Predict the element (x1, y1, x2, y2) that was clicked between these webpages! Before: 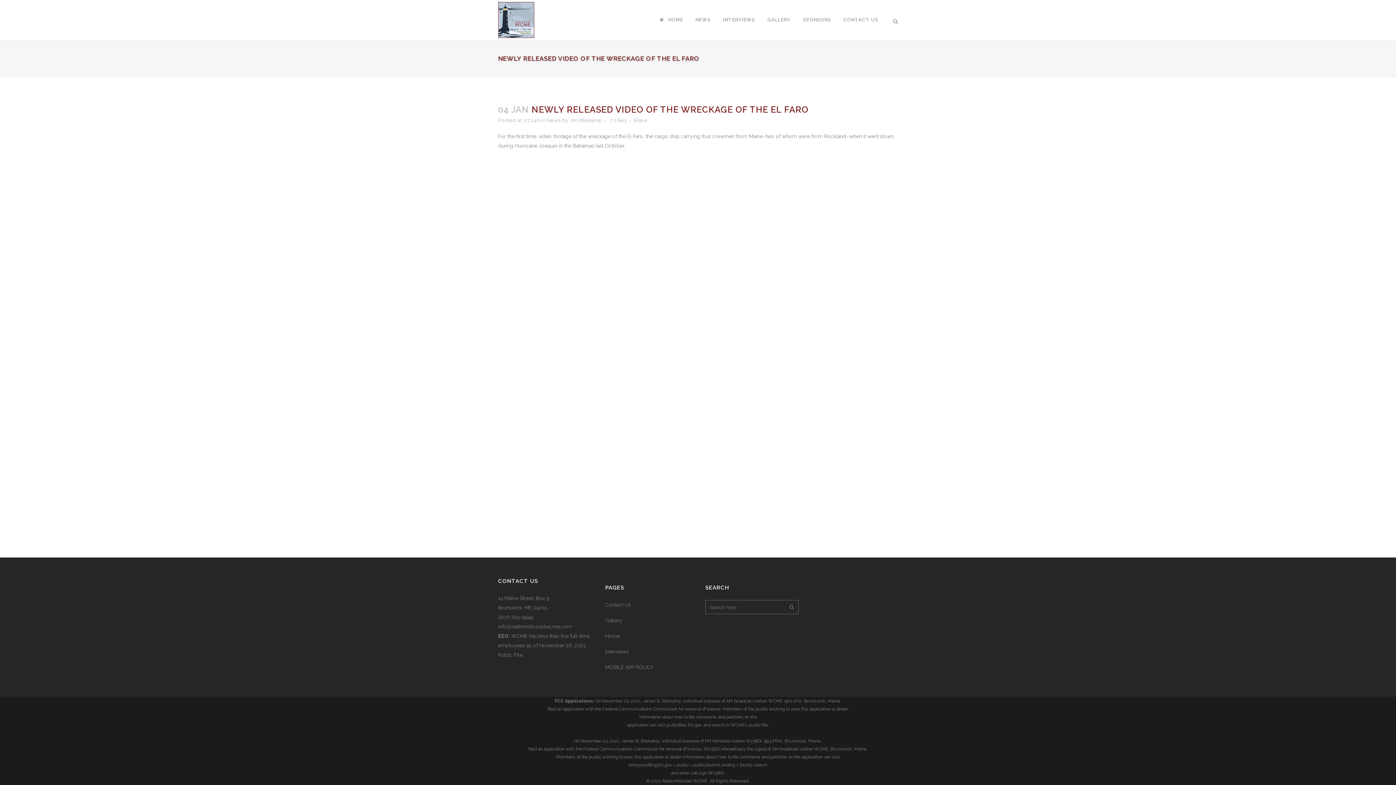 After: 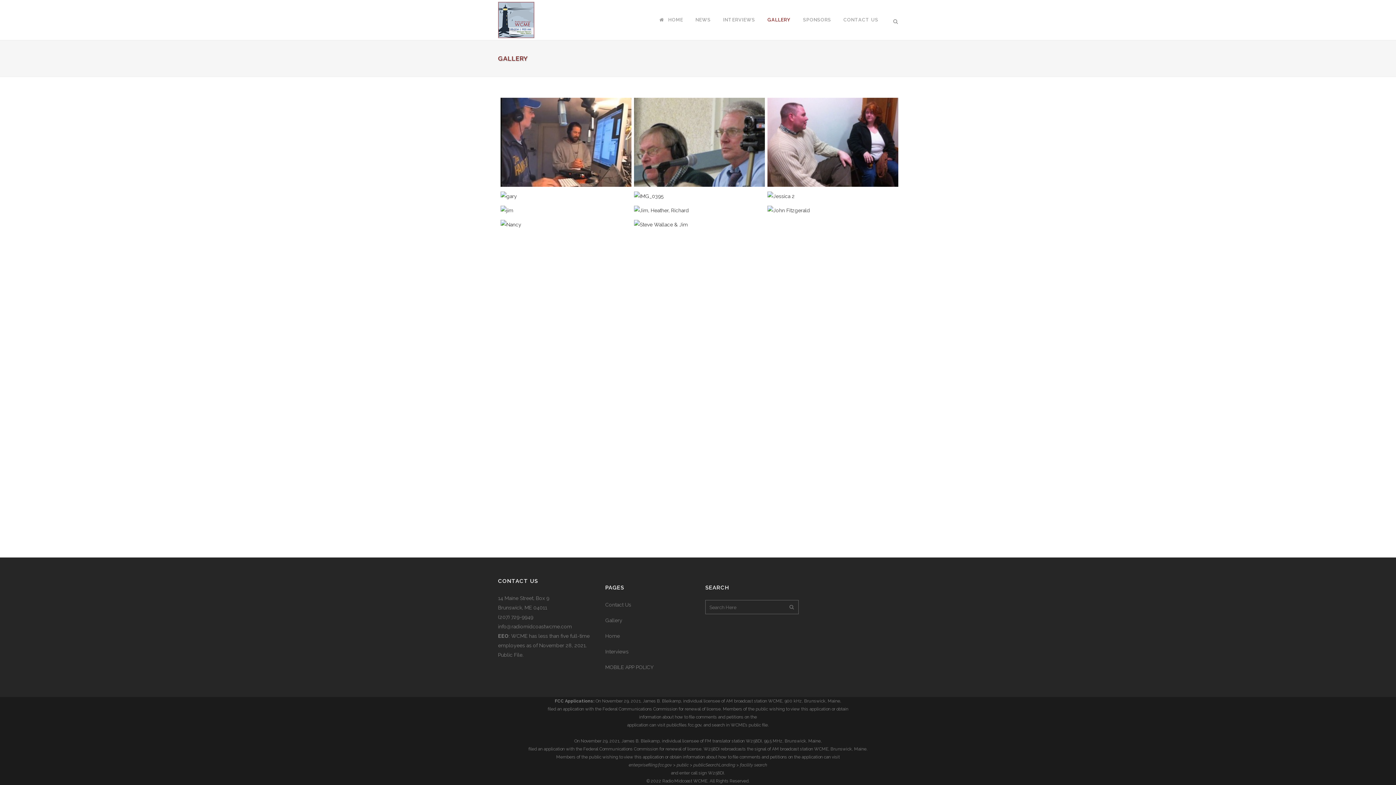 Action: bbox: (761, 0, 797, 40) label: GALLERY